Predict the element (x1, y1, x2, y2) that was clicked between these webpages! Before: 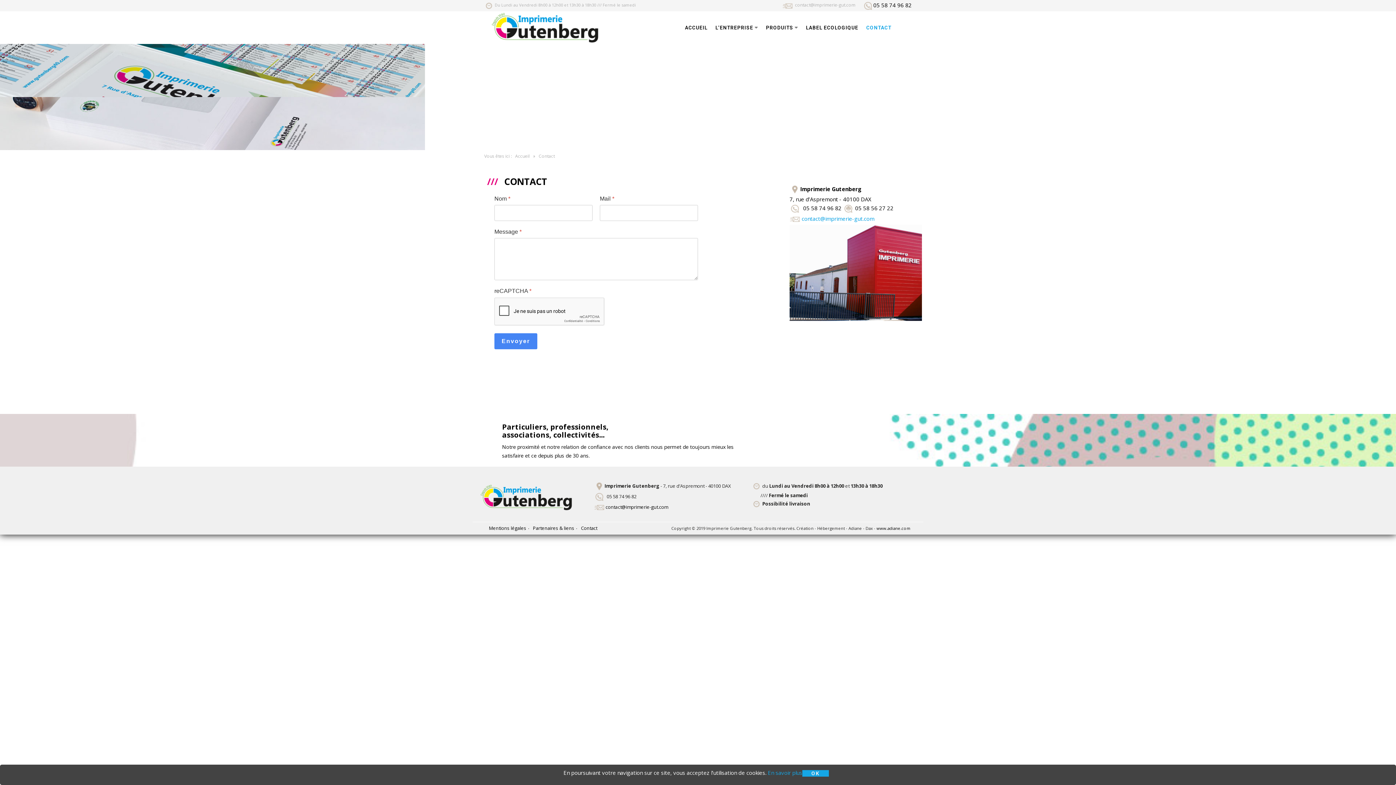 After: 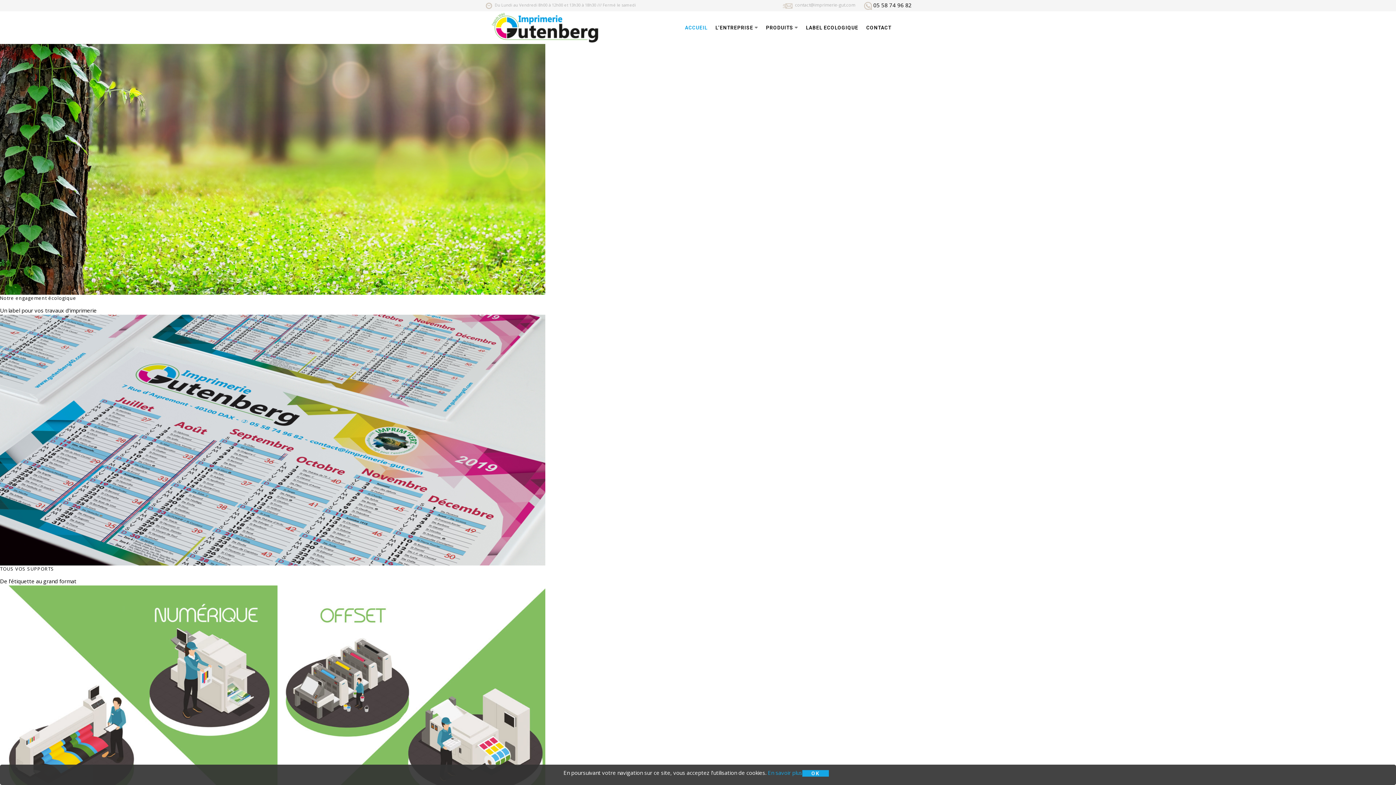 Action: bbox: (484, 23, 611, 30)